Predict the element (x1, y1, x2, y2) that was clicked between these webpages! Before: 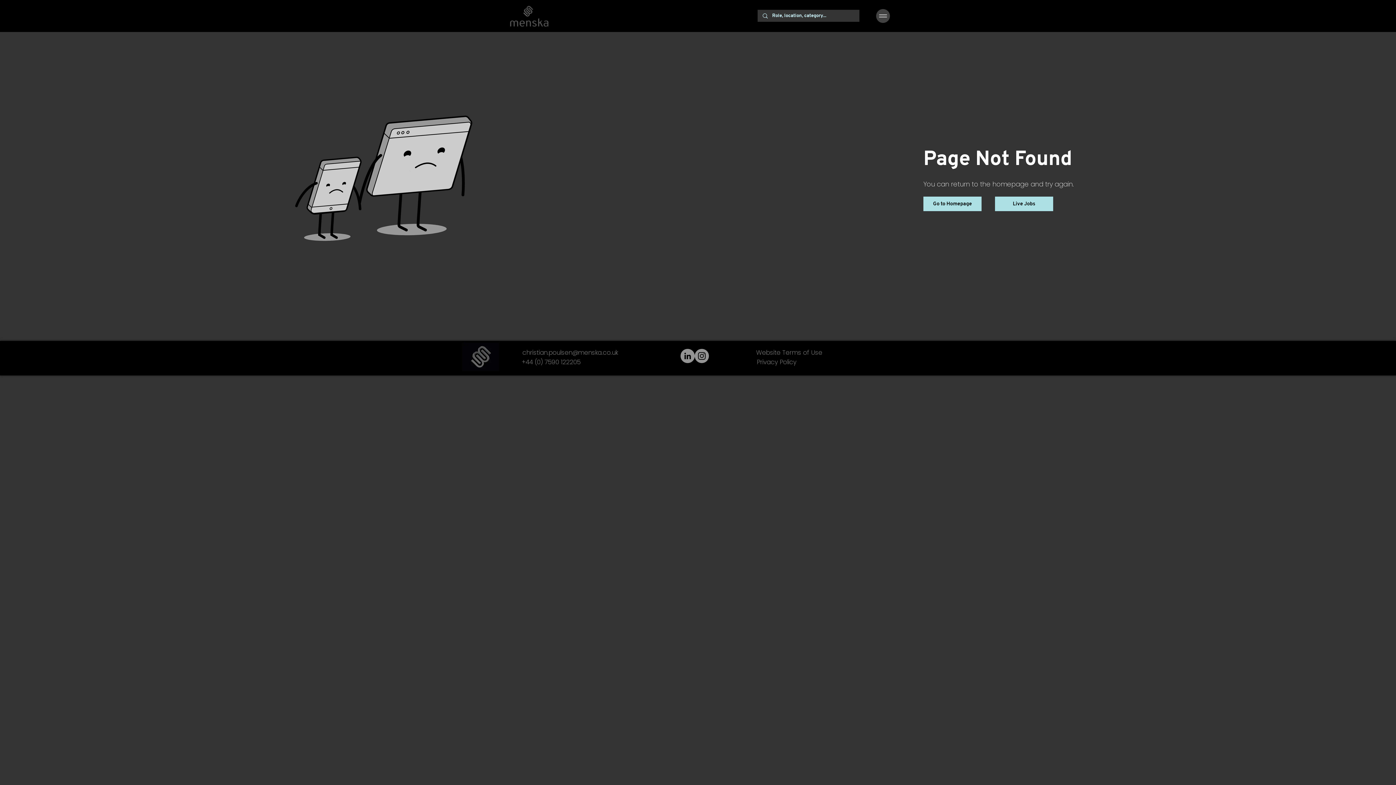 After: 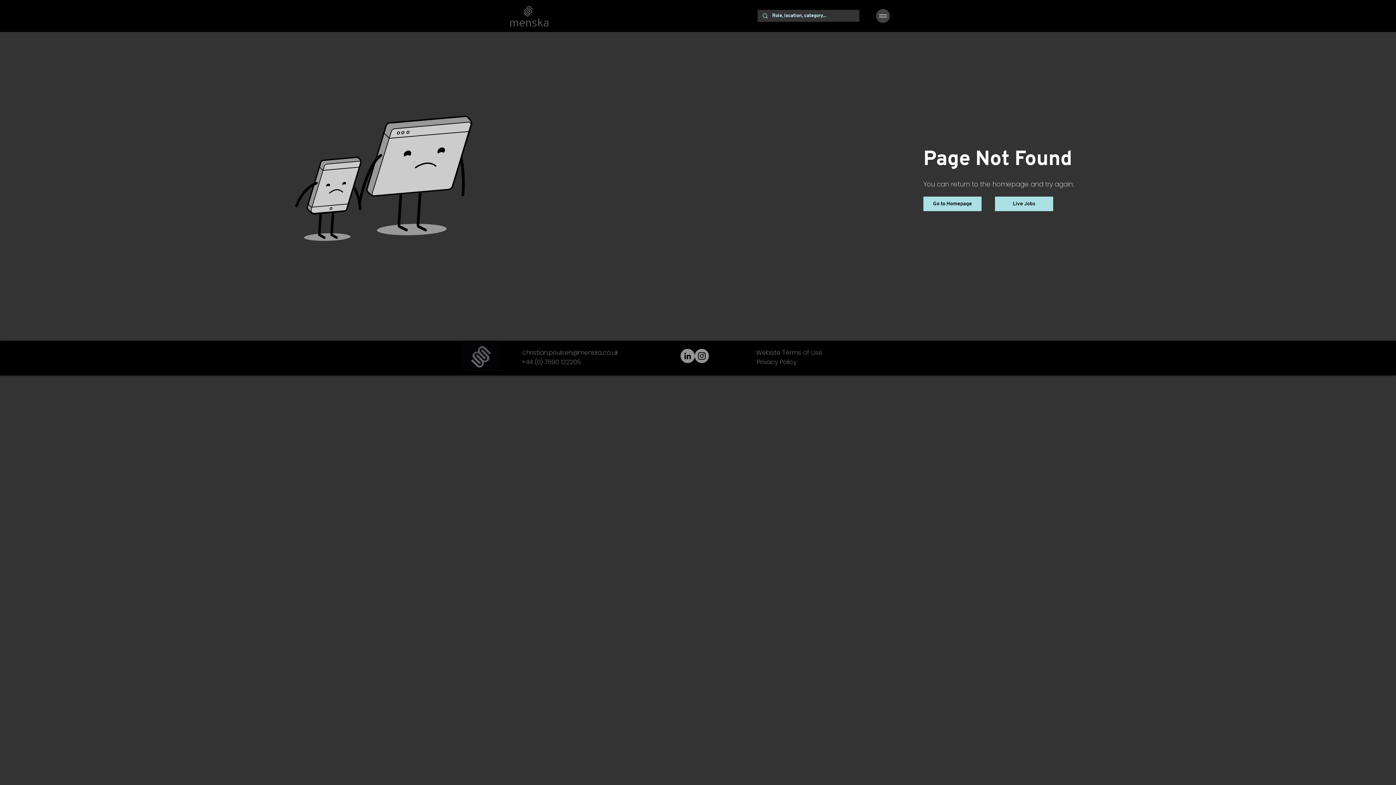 Action: bbox: (876, 9, 890, 22)